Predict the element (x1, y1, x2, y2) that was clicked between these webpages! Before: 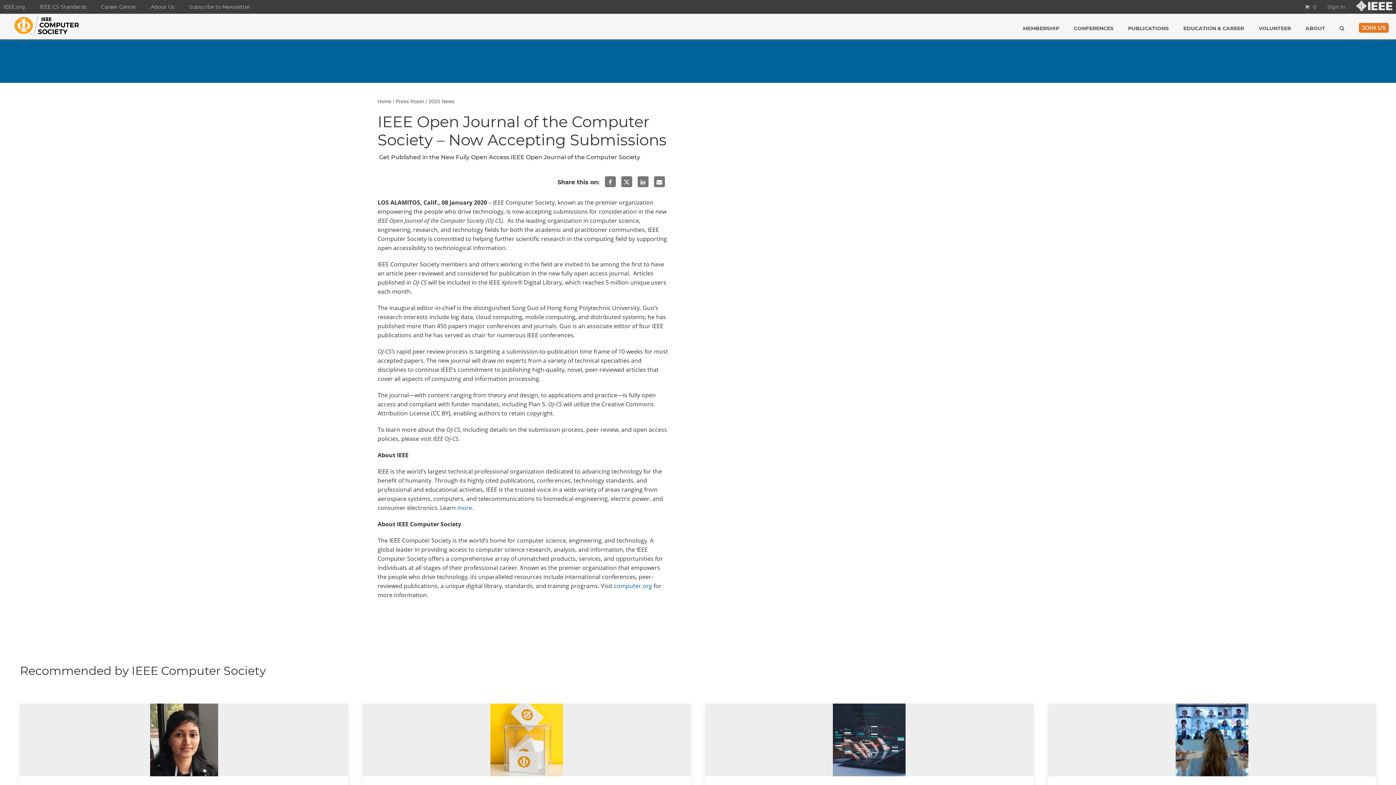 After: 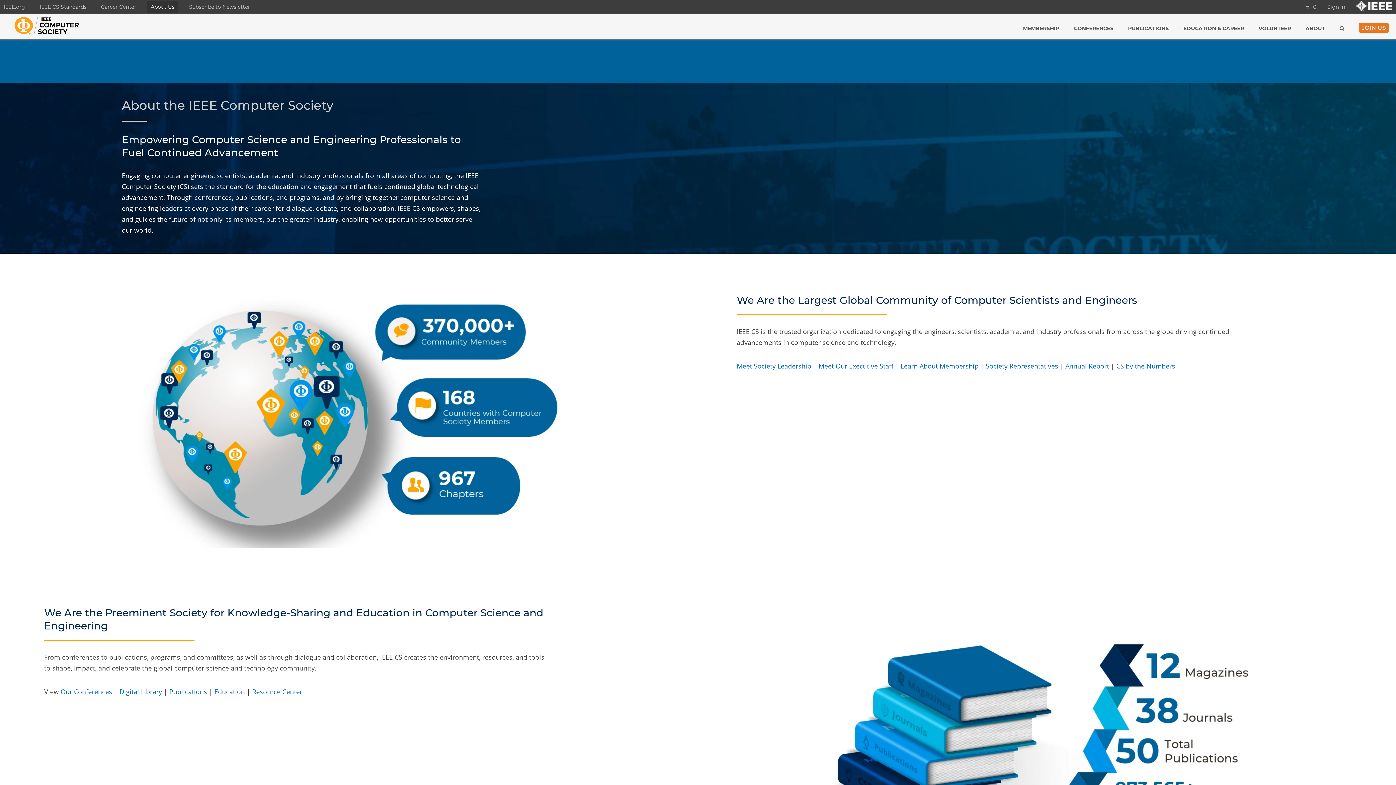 Action: label: About Us bbox: (147, 0, 178, 13)